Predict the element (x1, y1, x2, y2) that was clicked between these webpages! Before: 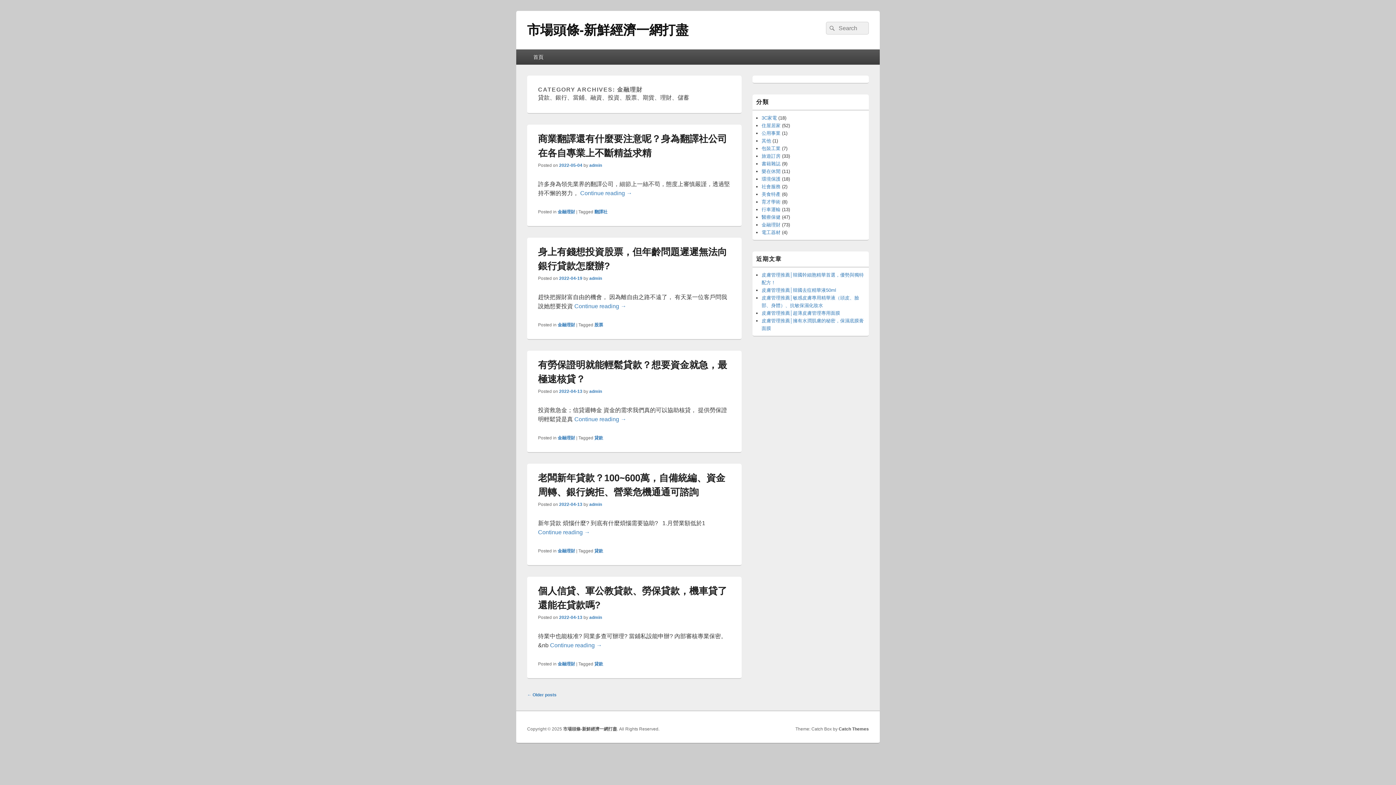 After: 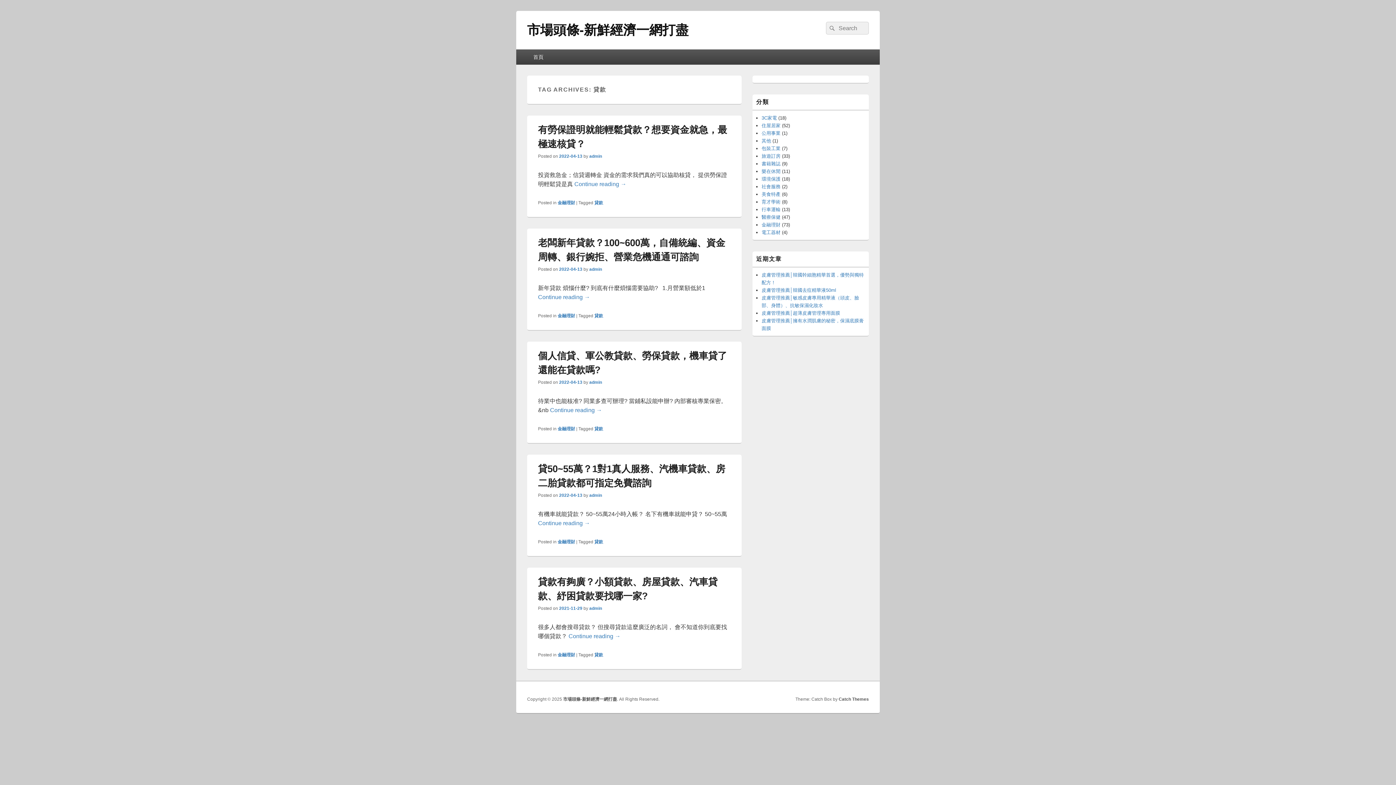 Action: label: 貸款 bbox: (594, 661, 603, 666)